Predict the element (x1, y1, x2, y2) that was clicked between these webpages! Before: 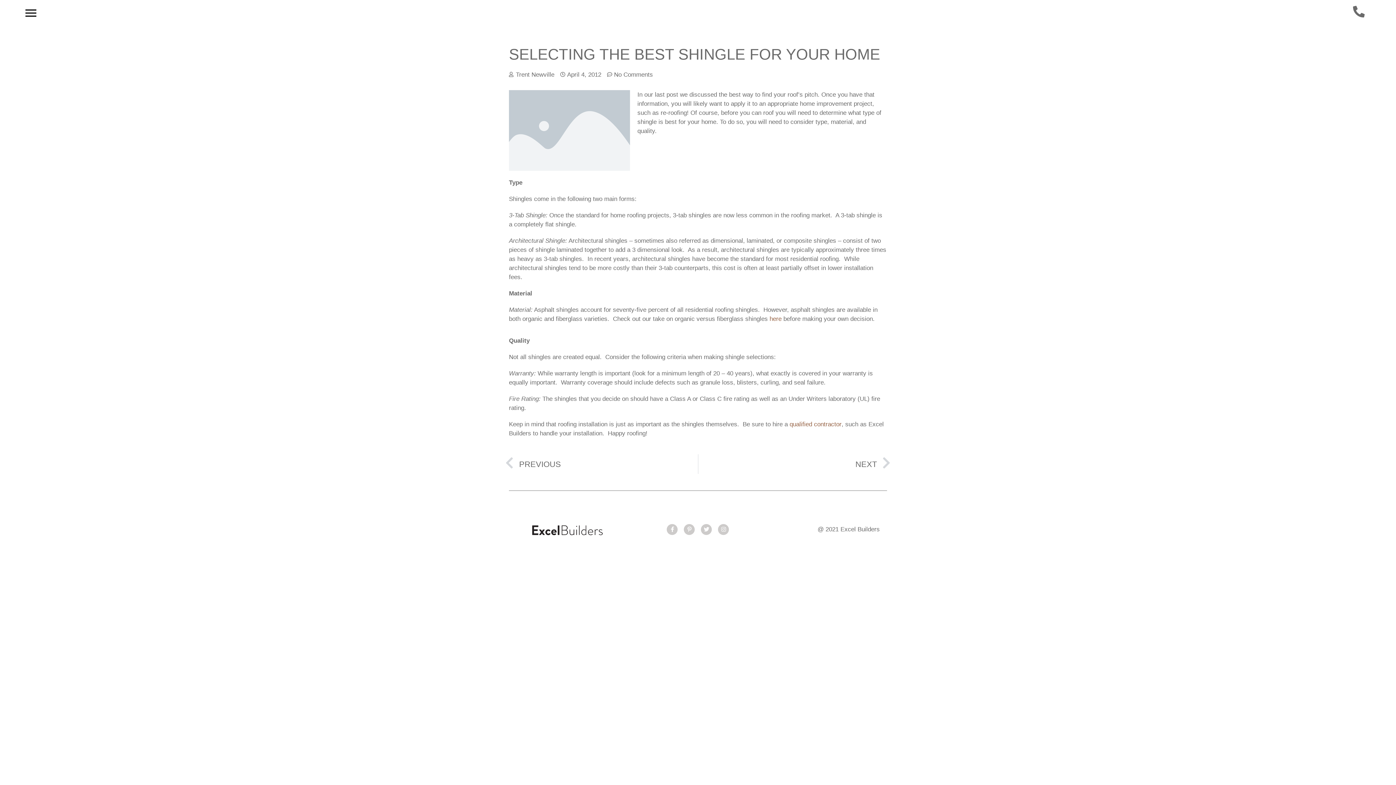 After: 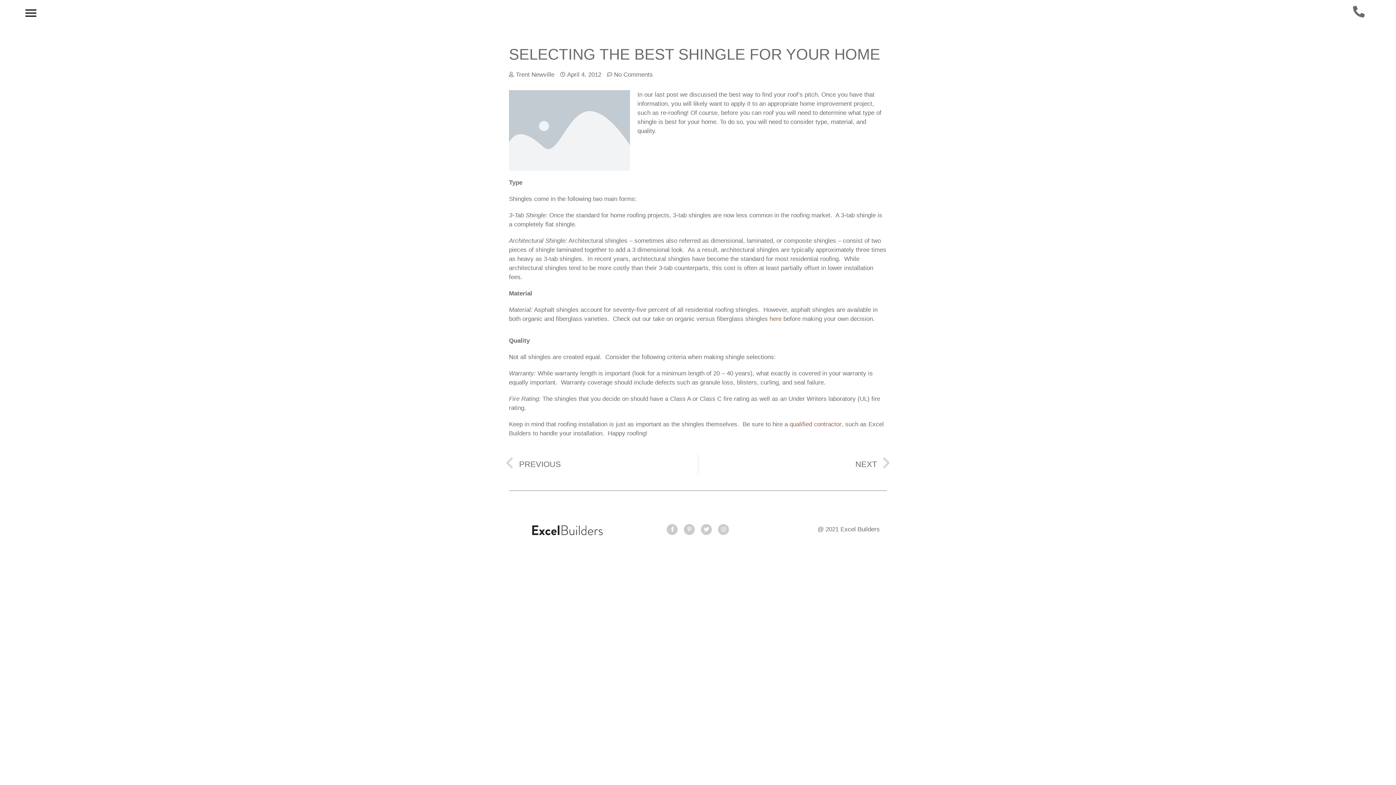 Action: bbox: (607, 69, 653, 79) label: No Comments